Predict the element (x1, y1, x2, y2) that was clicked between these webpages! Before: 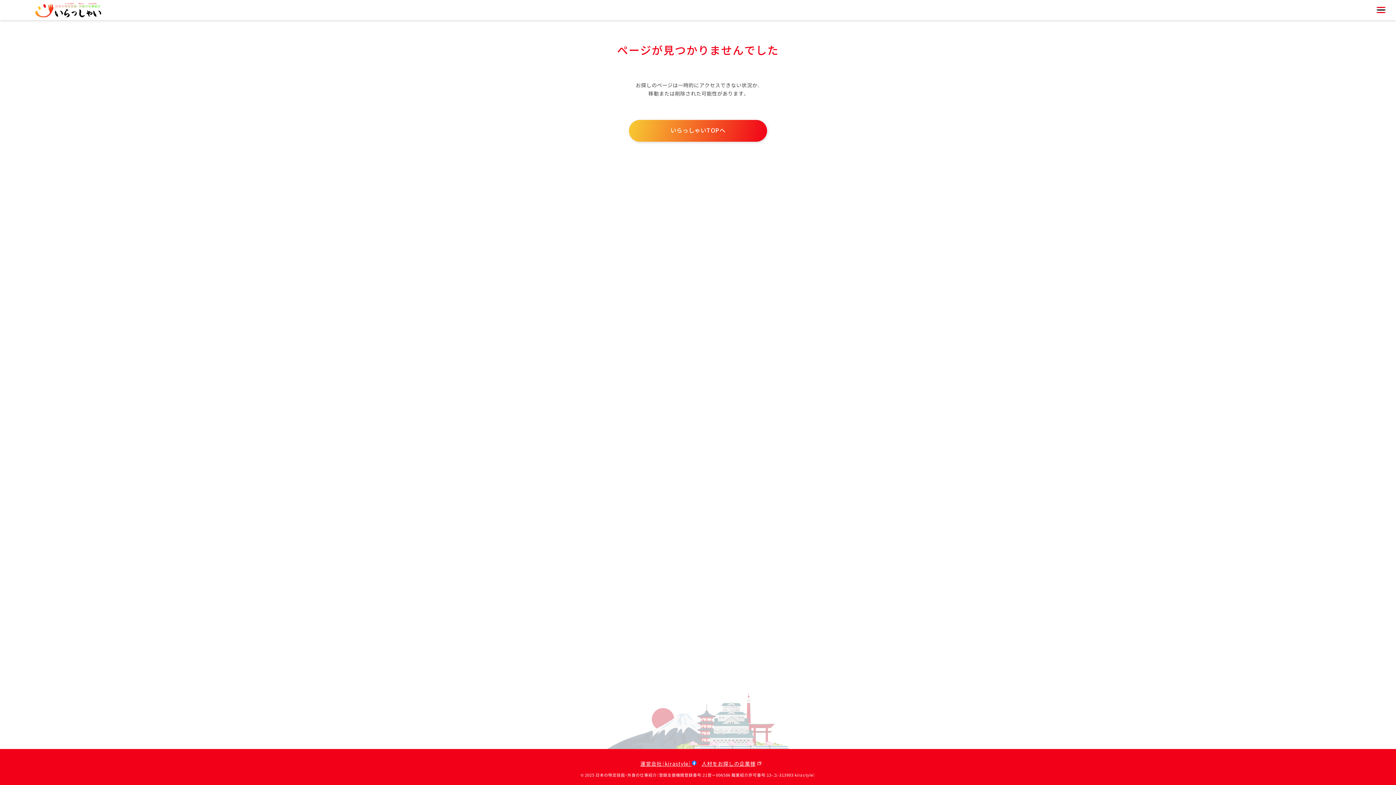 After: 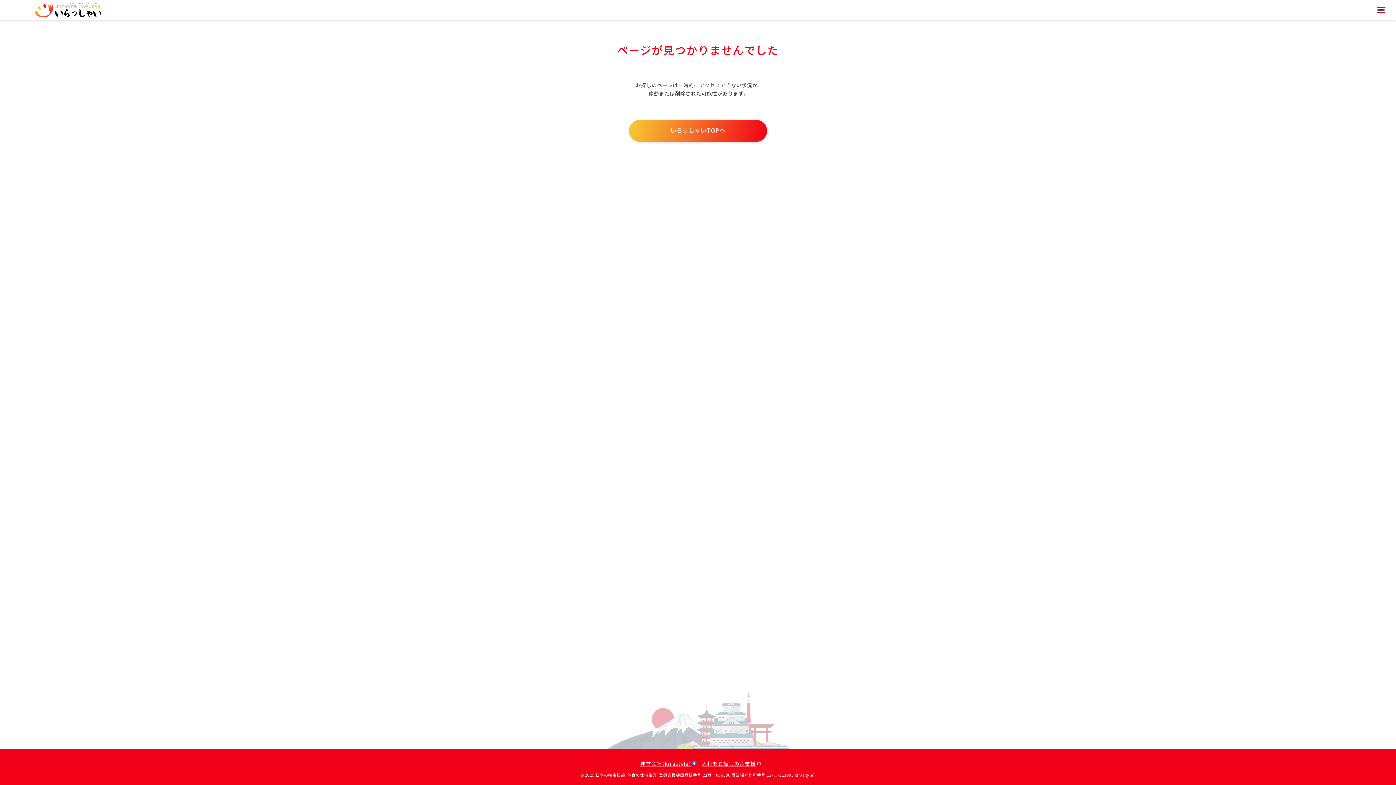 Action: bbox: (701, 760, 755, 768) label: 人材をお探しの企業様